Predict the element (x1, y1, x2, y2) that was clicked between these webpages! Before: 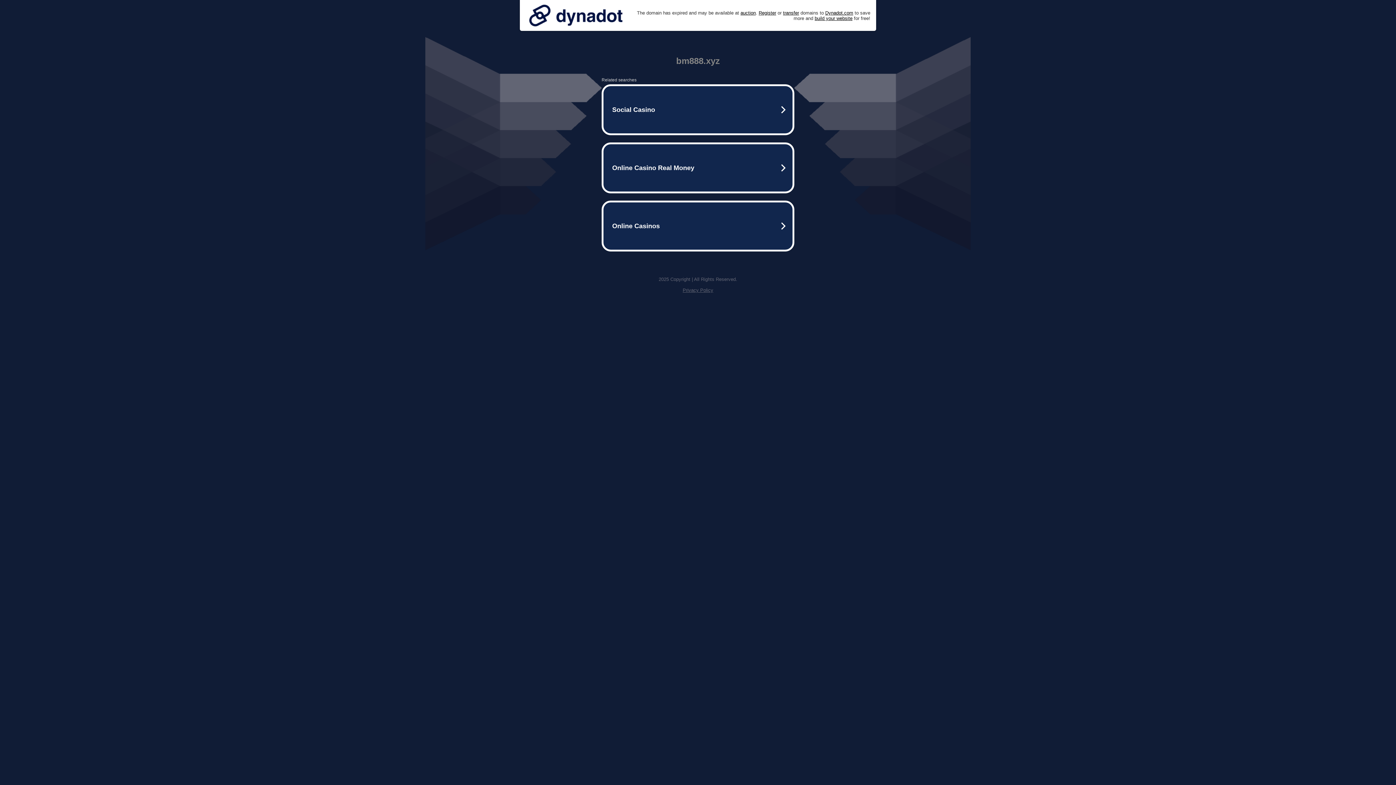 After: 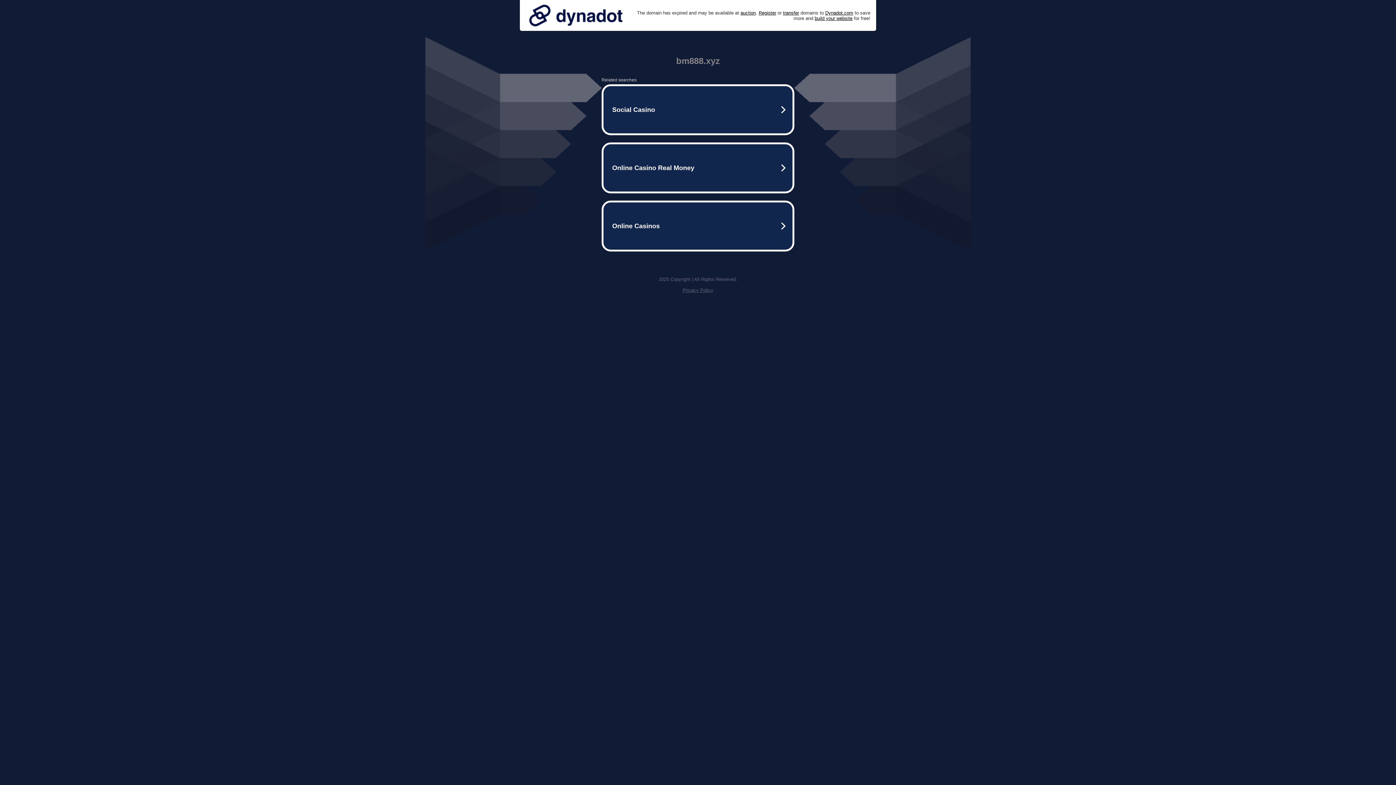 Action: bbox: (682, 287, 713, 293) label: Privacy Policy